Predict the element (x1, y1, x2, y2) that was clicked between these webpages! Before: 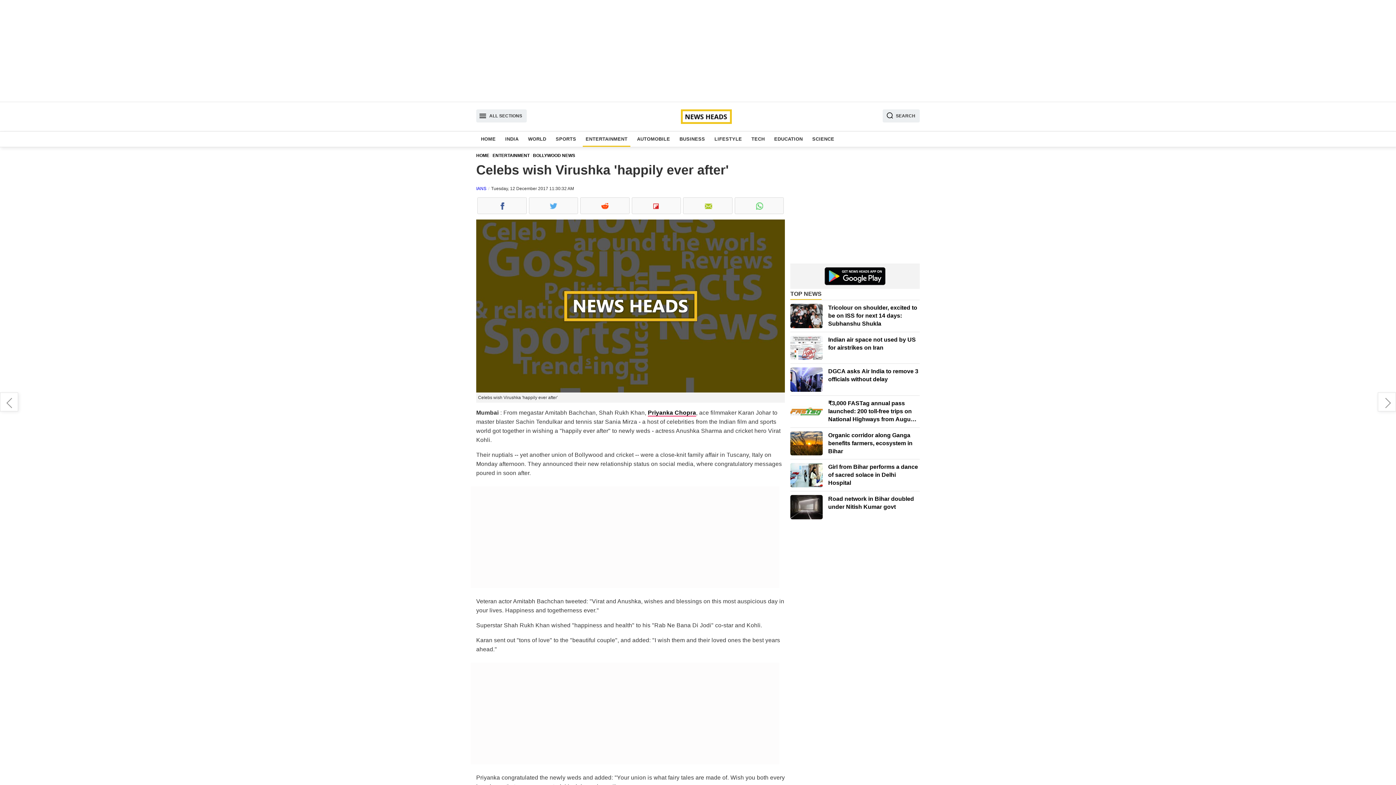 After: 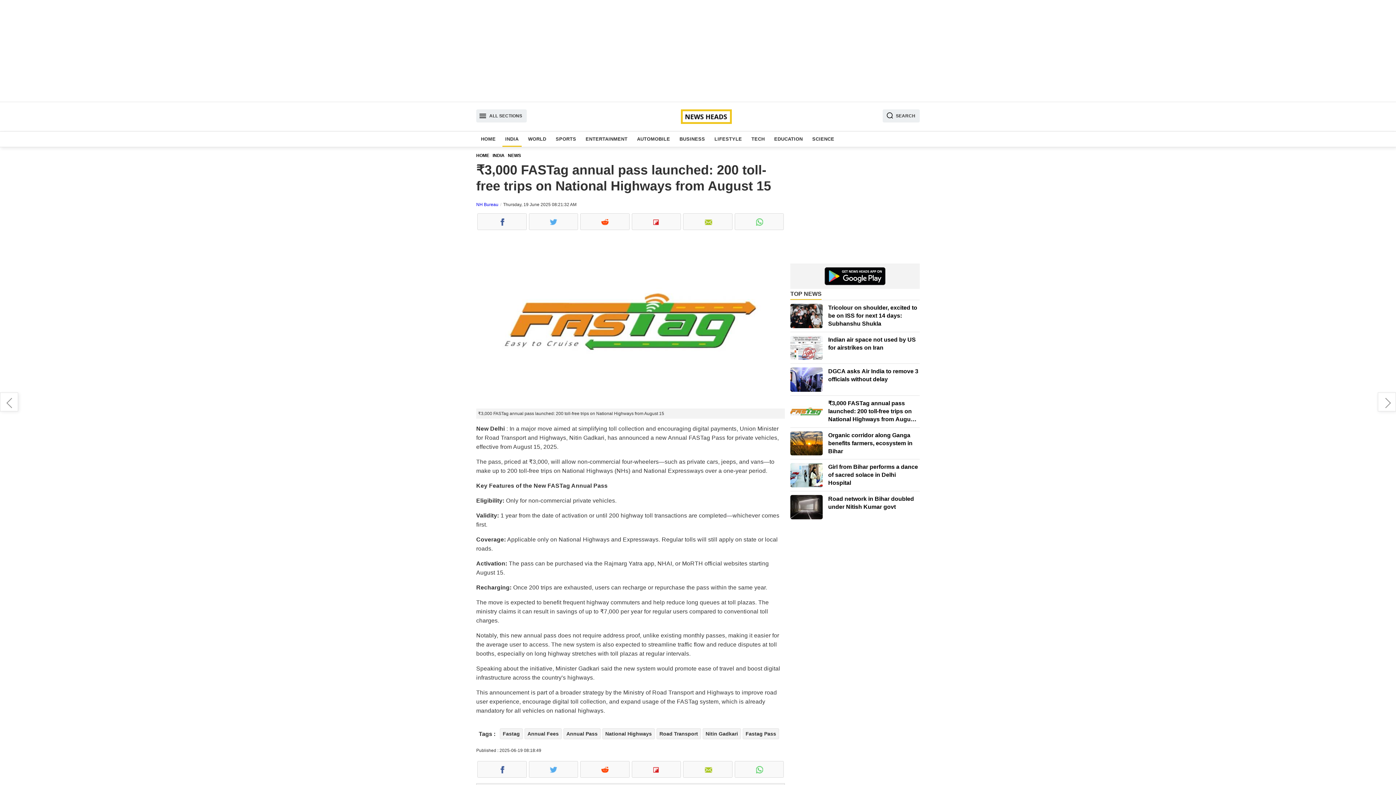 Action: label: ₹3,000 FASTag annual pass launched: 200 toll-free trips on National Highways from August 15 bbox: (828, 399, 919, 423)